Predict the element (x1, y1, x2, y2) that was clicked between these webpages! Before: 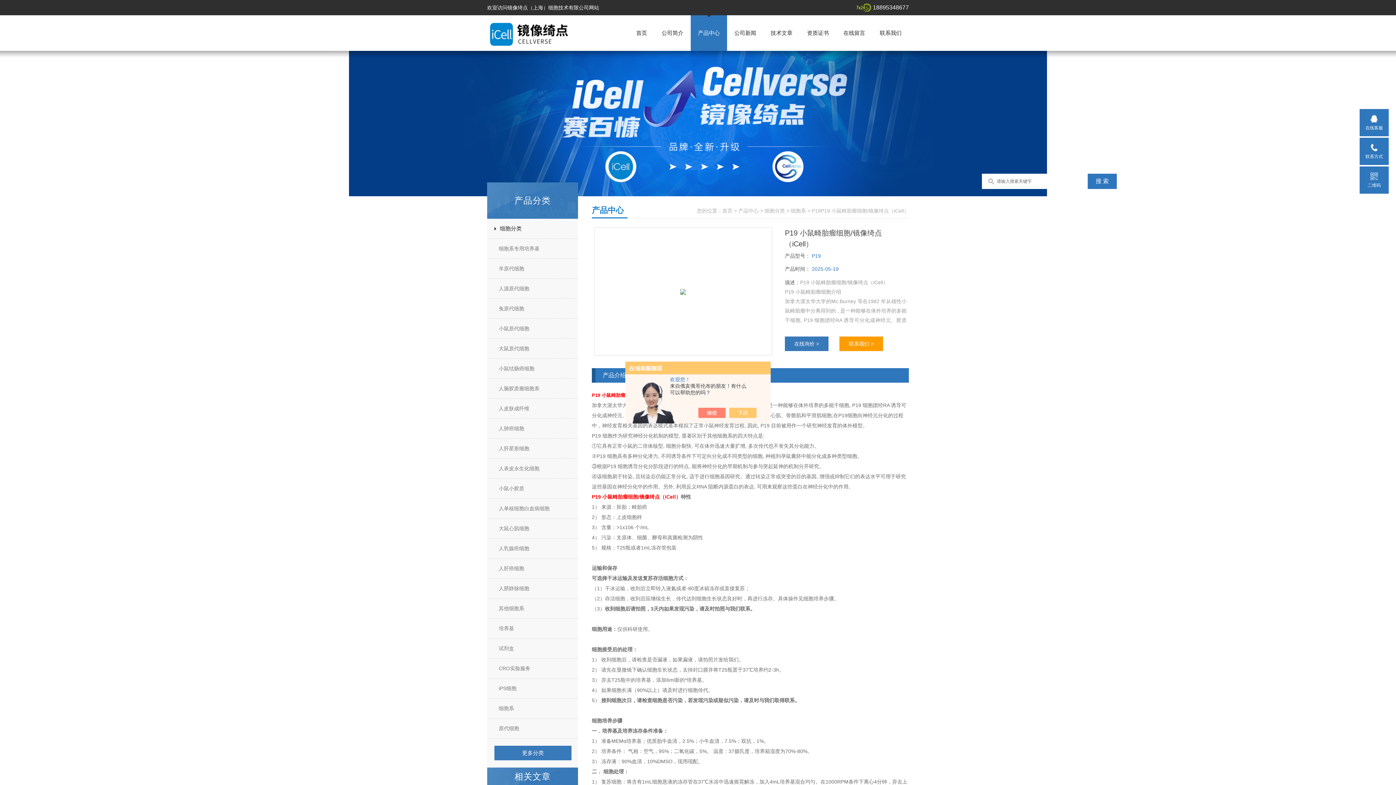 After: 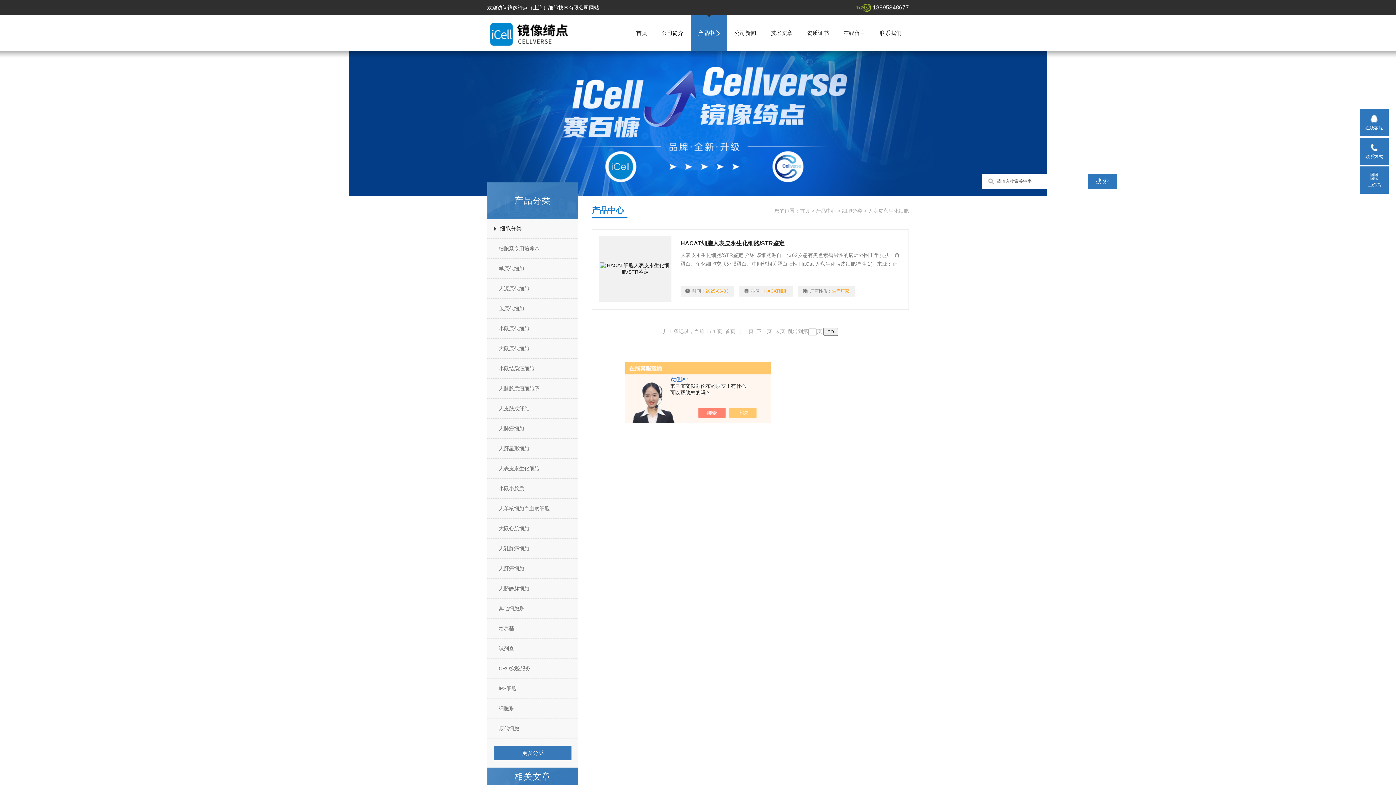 Action: label: 人表皮永生化细胞 bbox: (487, 460, 584, 477)